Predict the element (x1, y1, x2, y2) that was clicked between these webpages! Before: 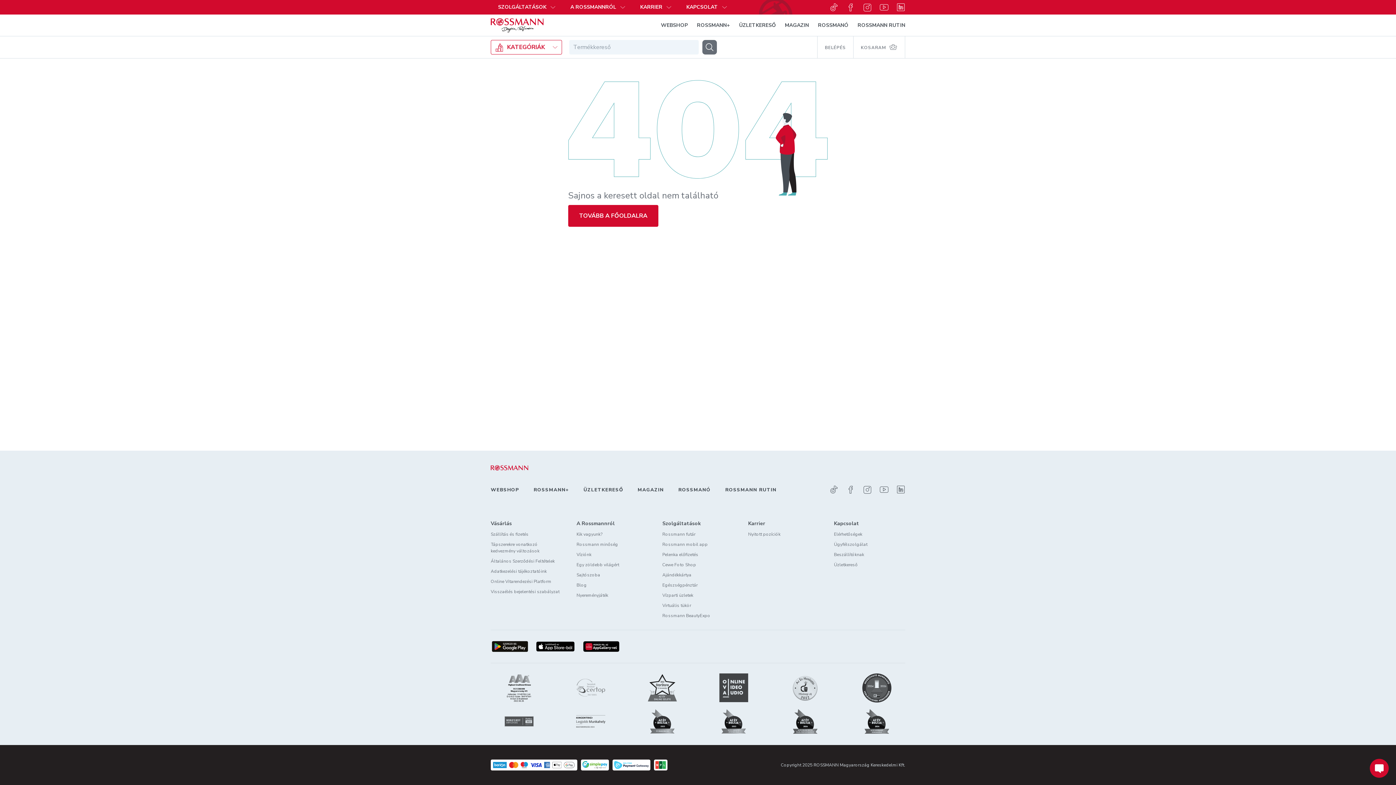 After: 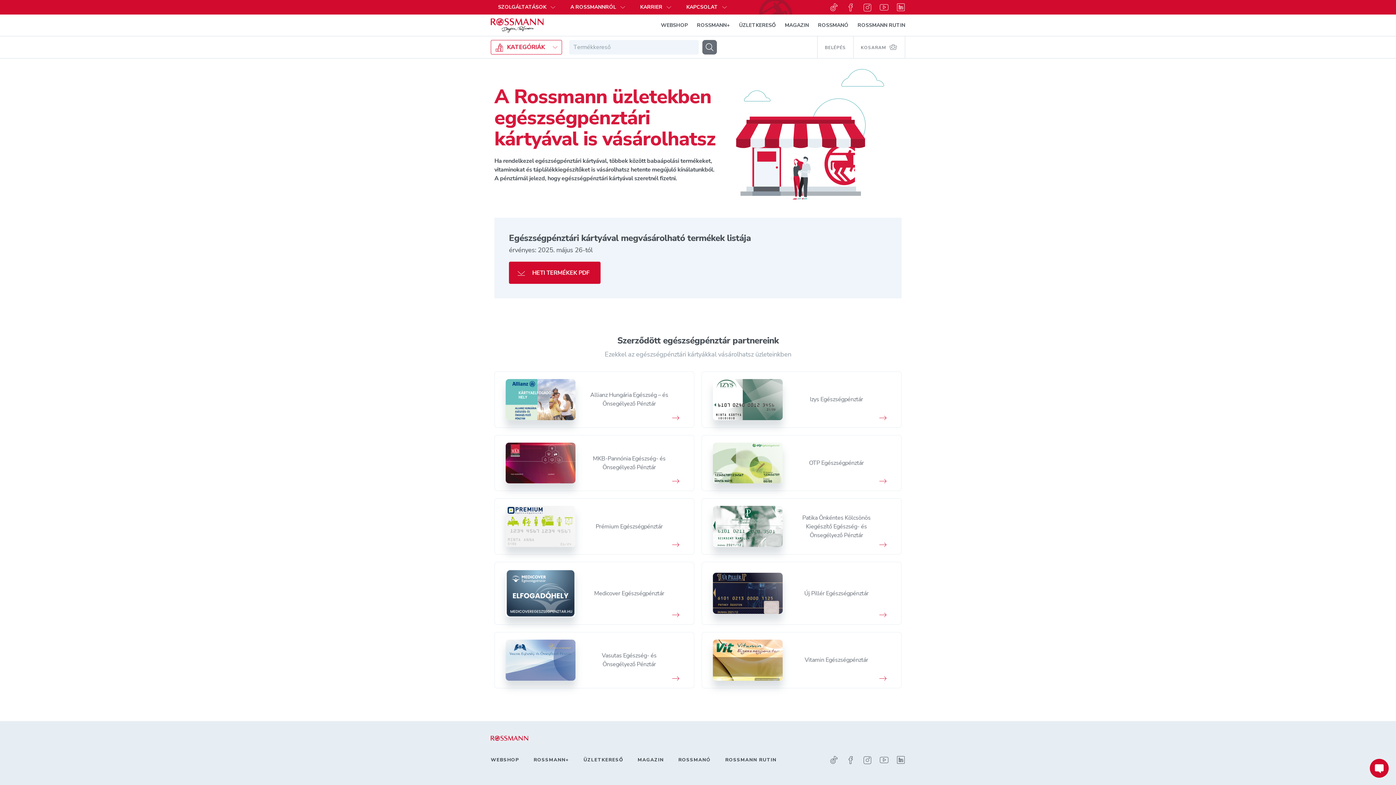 Action: bbox: (662, 582, 697, 588) label: Egészségpénztár